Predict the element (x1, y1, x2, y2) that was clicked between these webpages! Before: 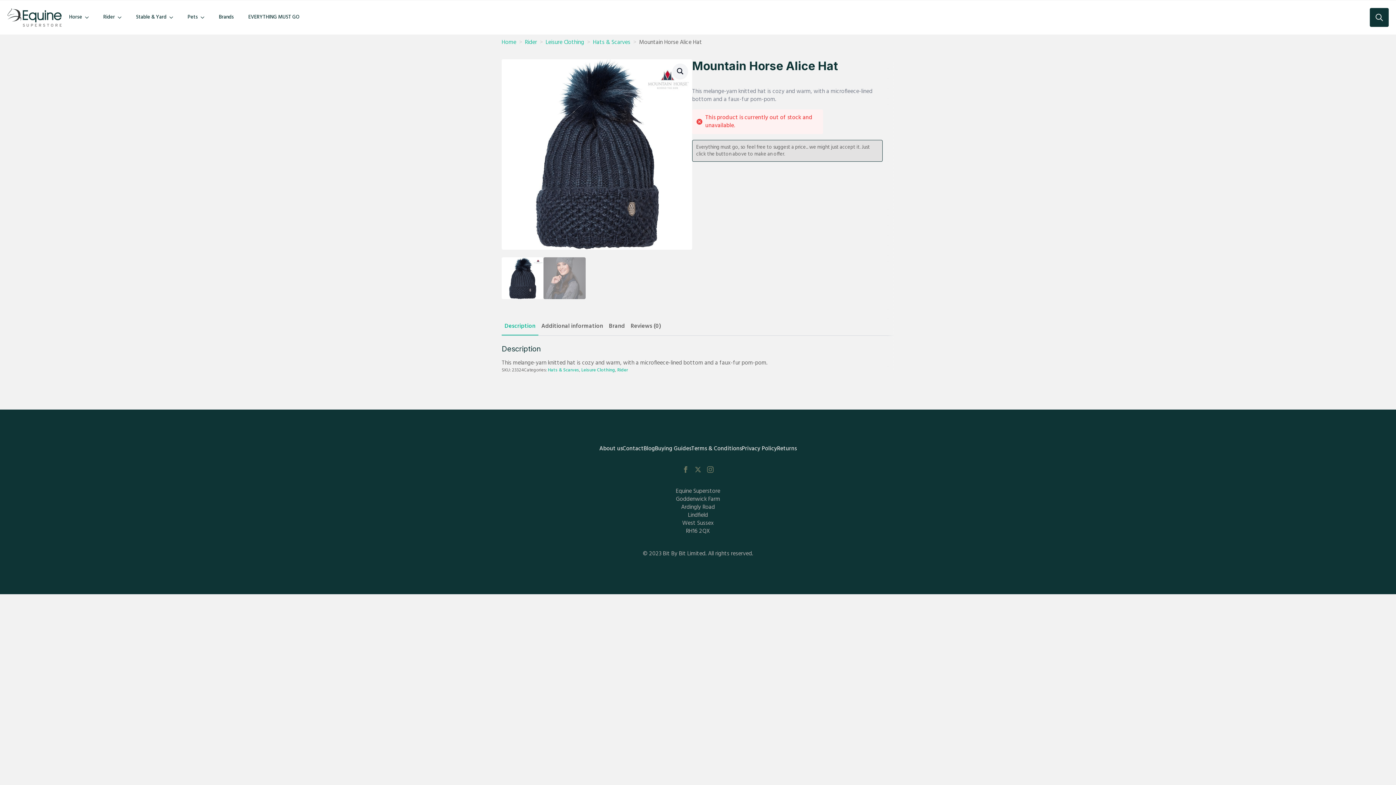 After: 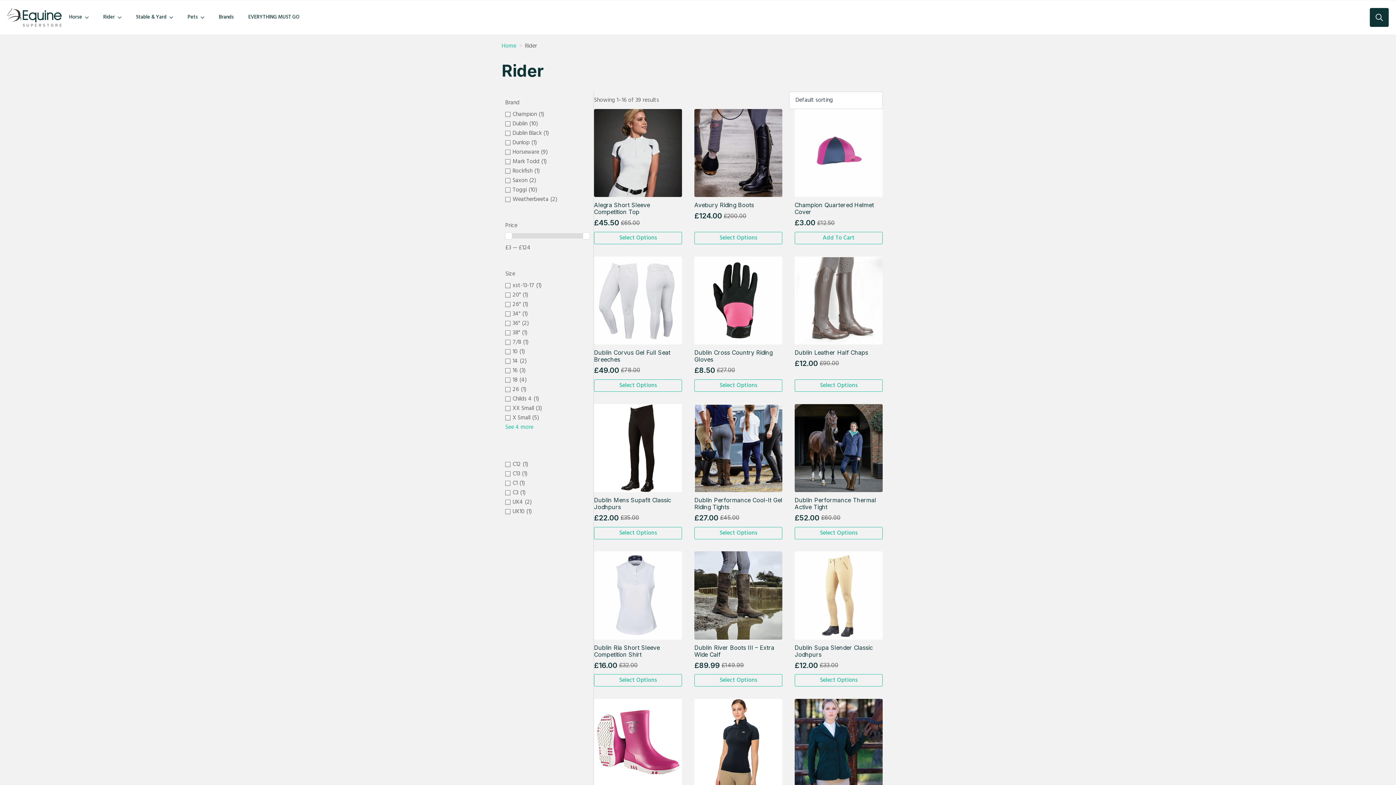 Action: label: Rider bbox: (525, 38, 537, 46)